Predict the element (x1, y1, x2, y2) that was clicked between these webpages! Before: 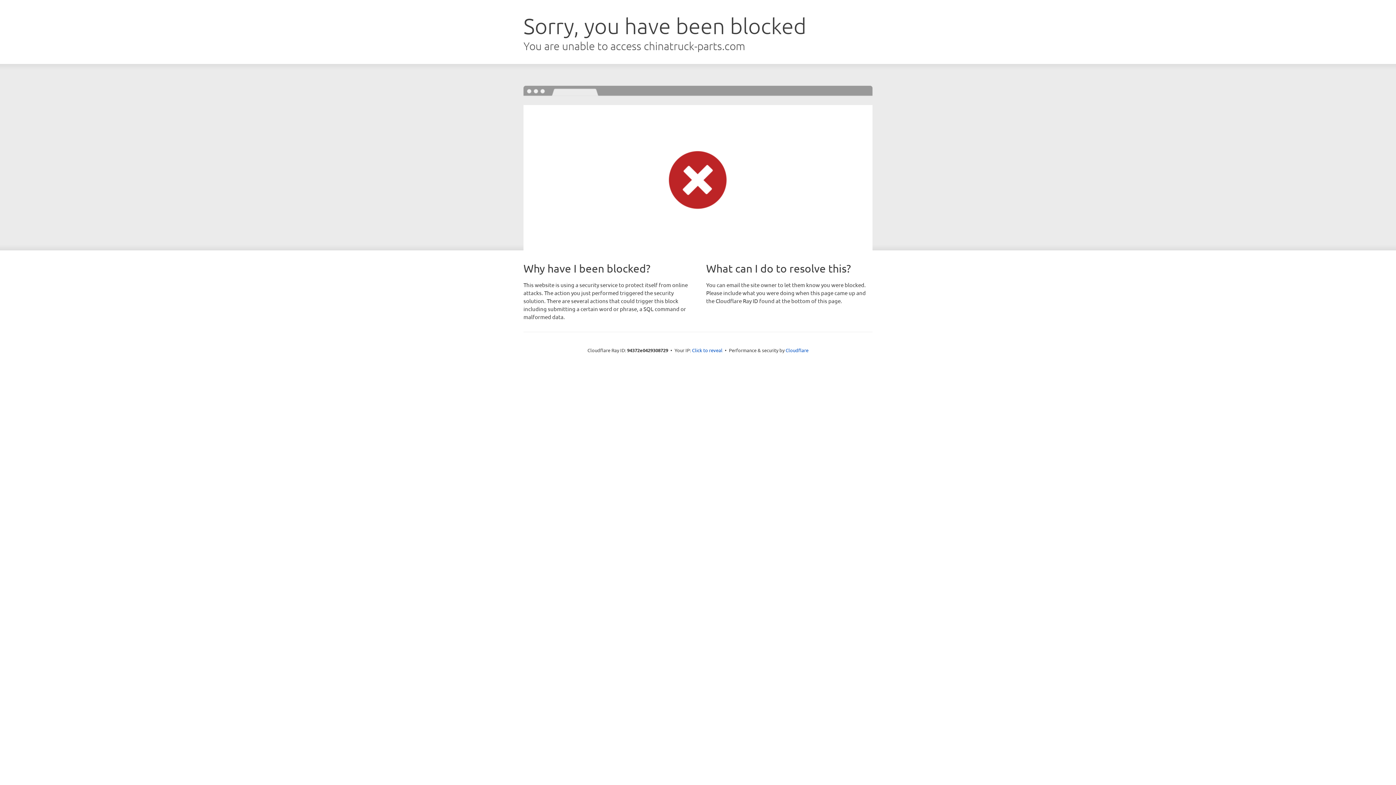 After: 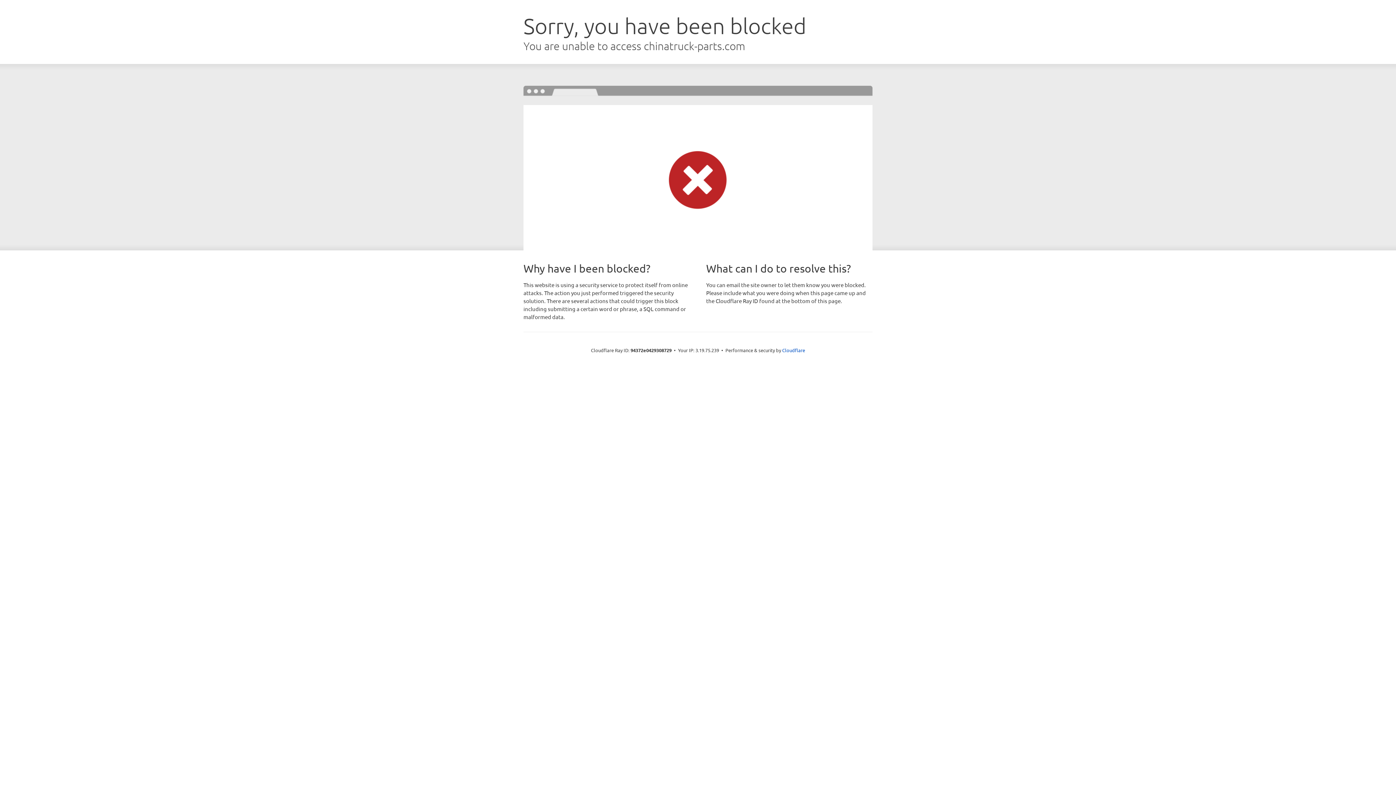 Action: bbox: (692, 346, 722, 353) label: Click to reveal